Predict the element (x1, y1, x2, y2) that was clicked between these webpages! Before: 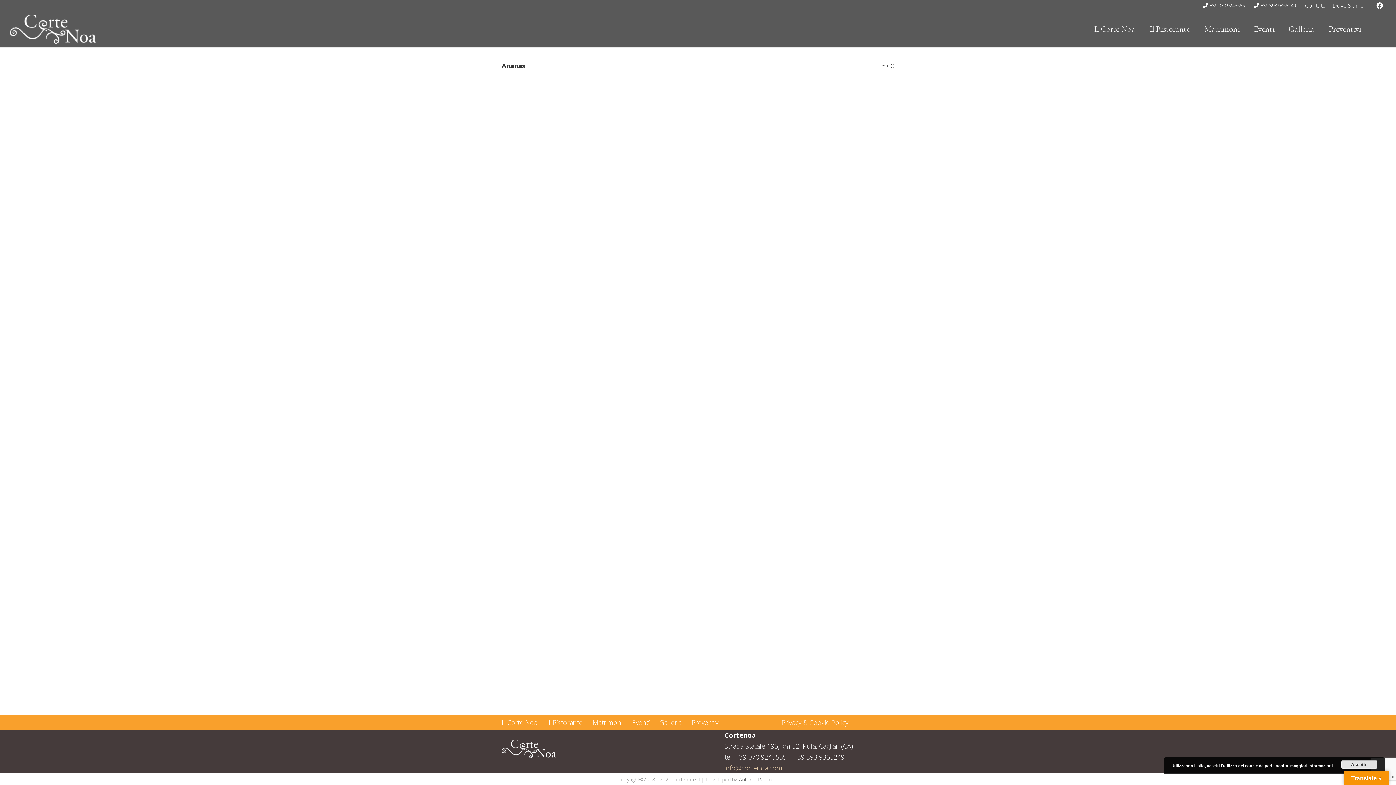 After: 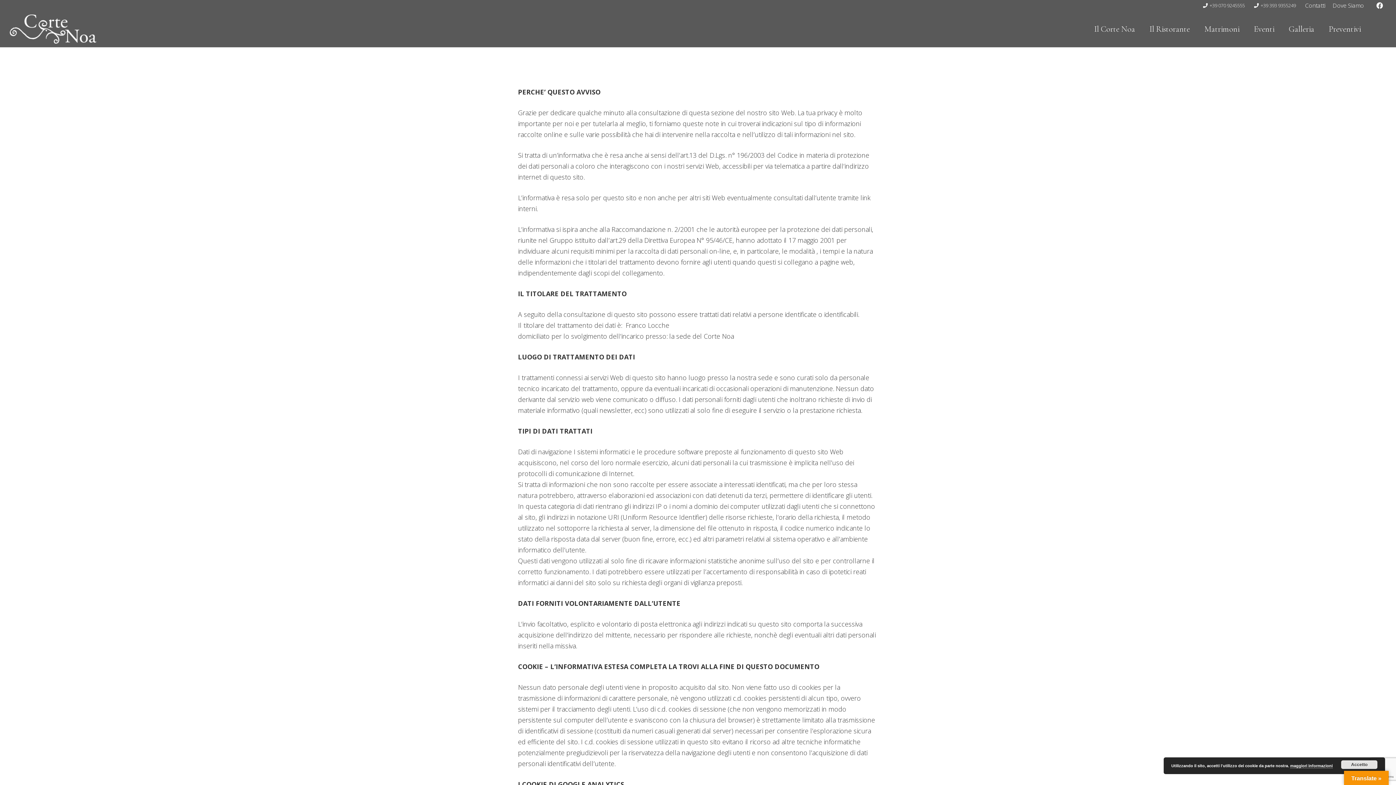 Action: bbox: (781, 718, 848, 727) label: Privacy & Cookie Policy